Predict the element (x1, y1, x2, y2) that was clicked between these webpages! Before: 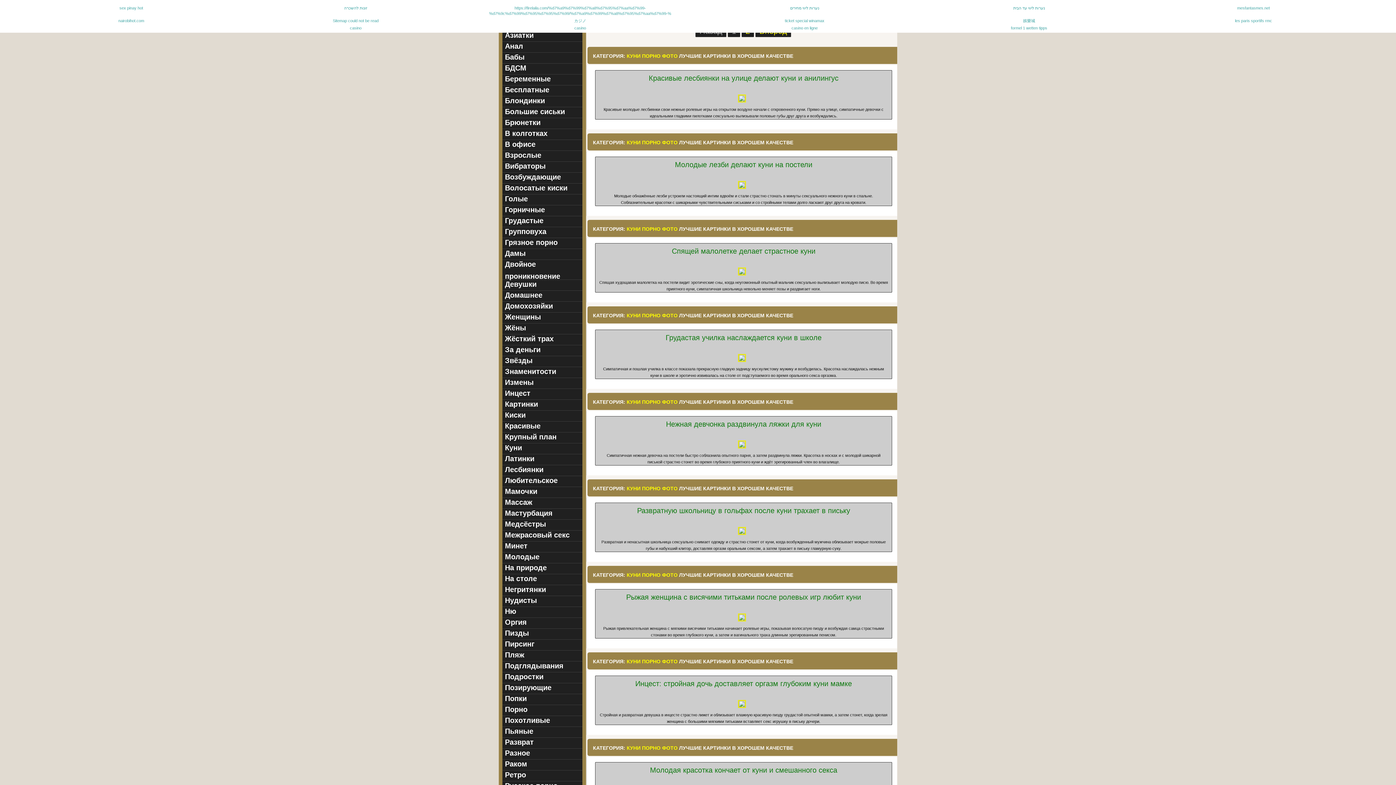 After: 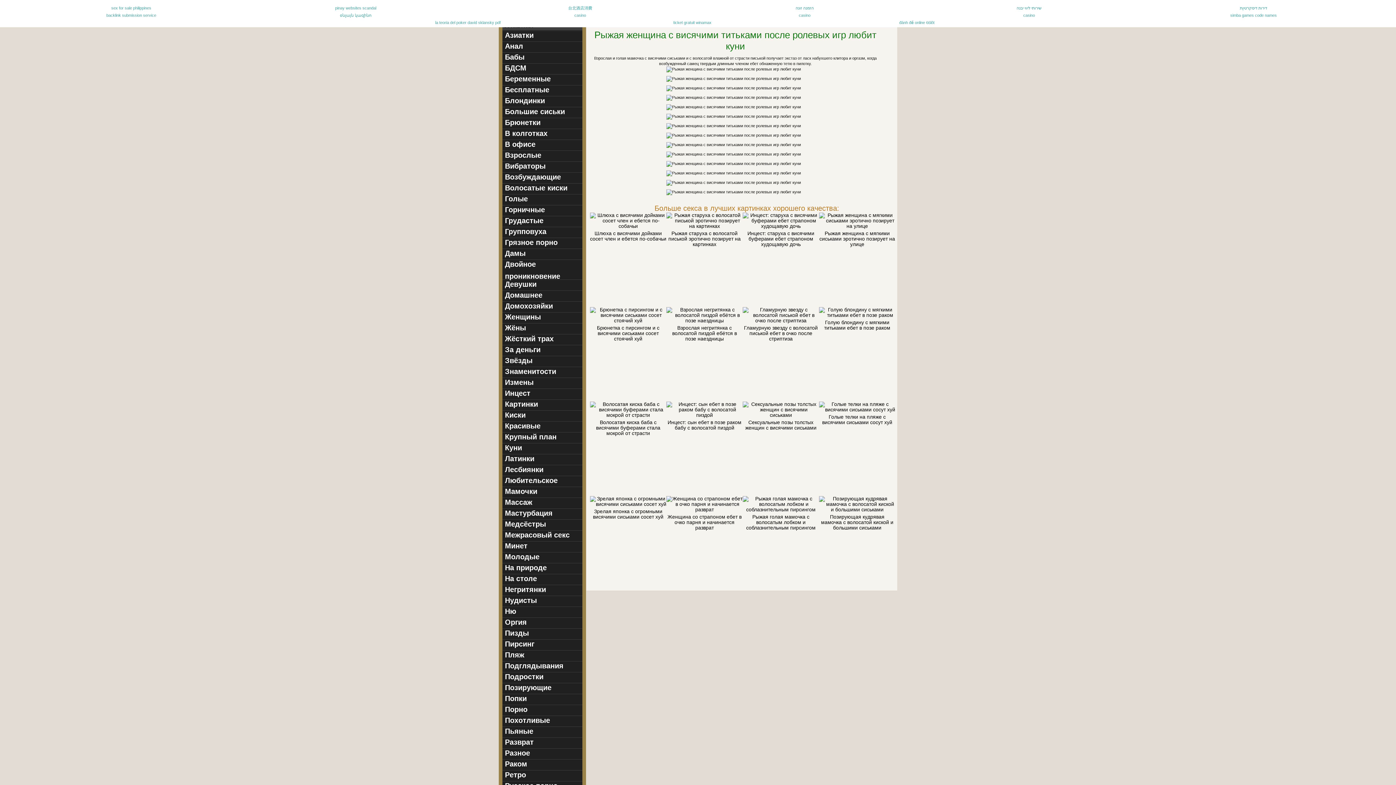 Action: bbox: (599, 608, 888, 625)